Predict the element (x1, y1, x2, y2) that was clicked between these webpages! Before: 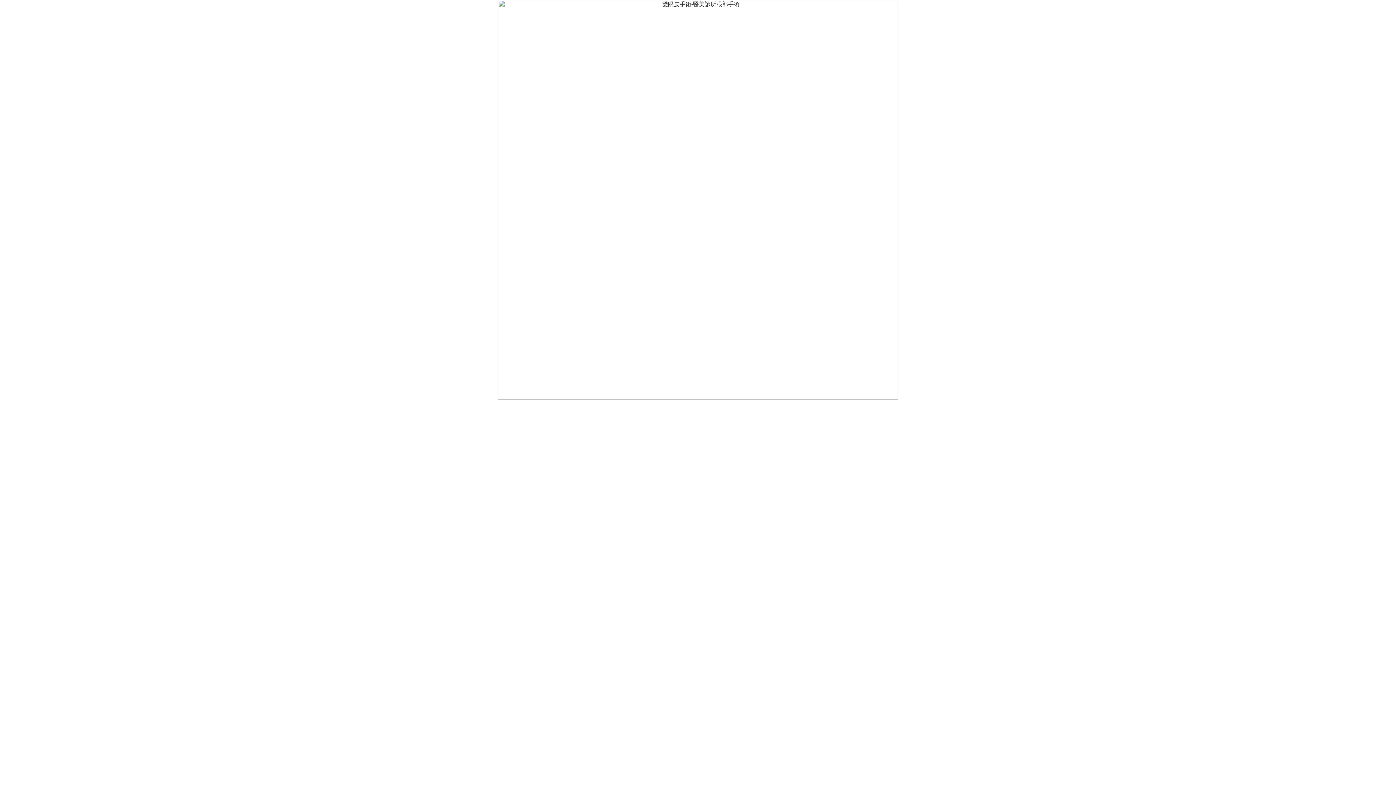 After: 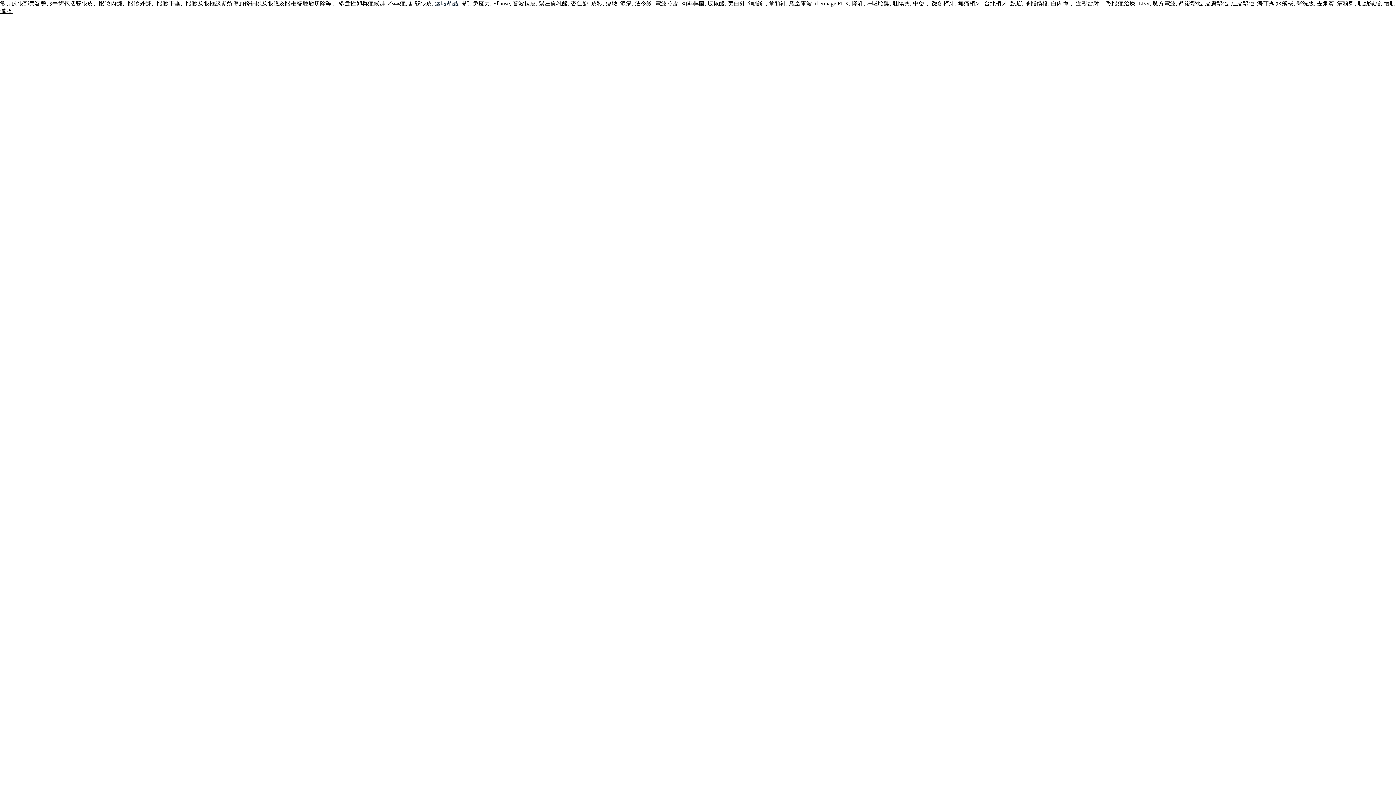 Action: bbox: (498, 394, 898, 401)